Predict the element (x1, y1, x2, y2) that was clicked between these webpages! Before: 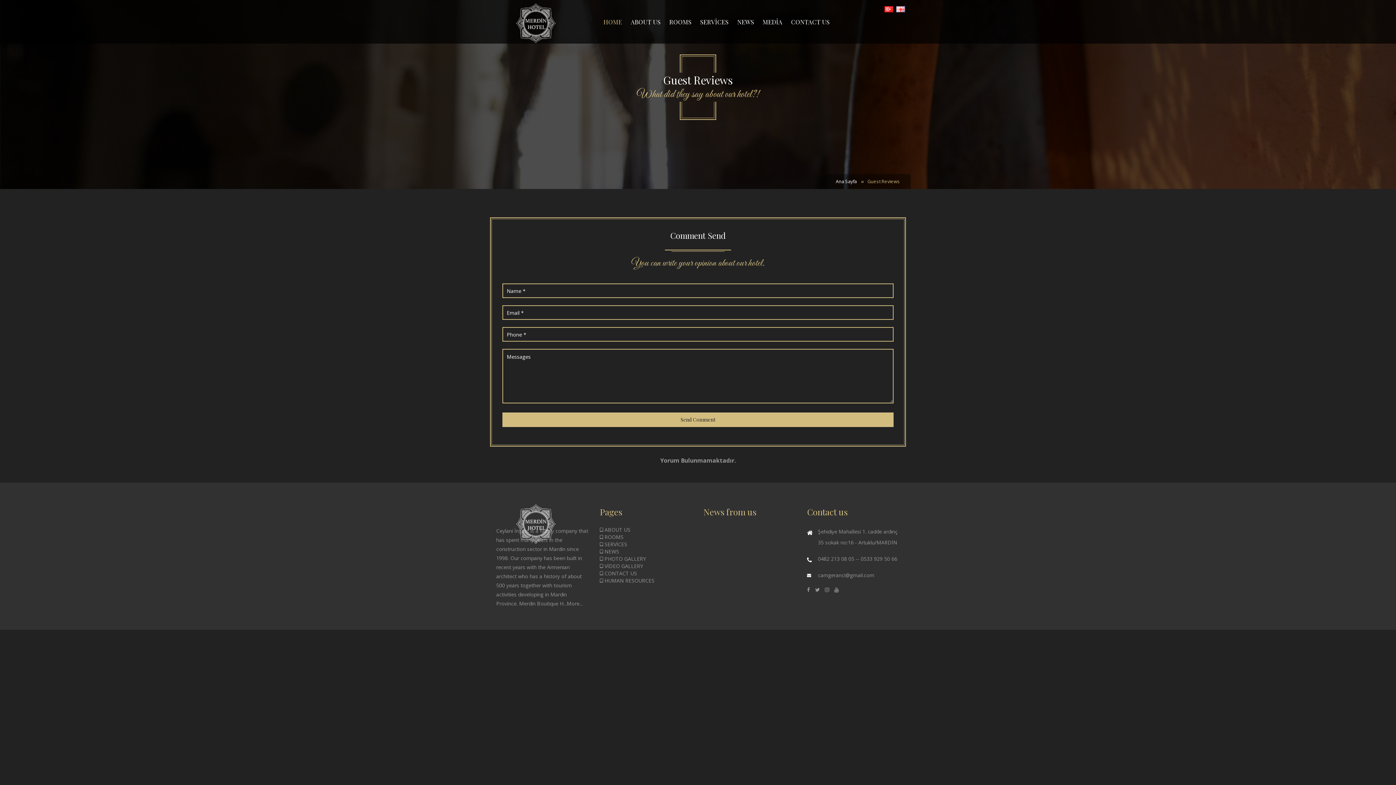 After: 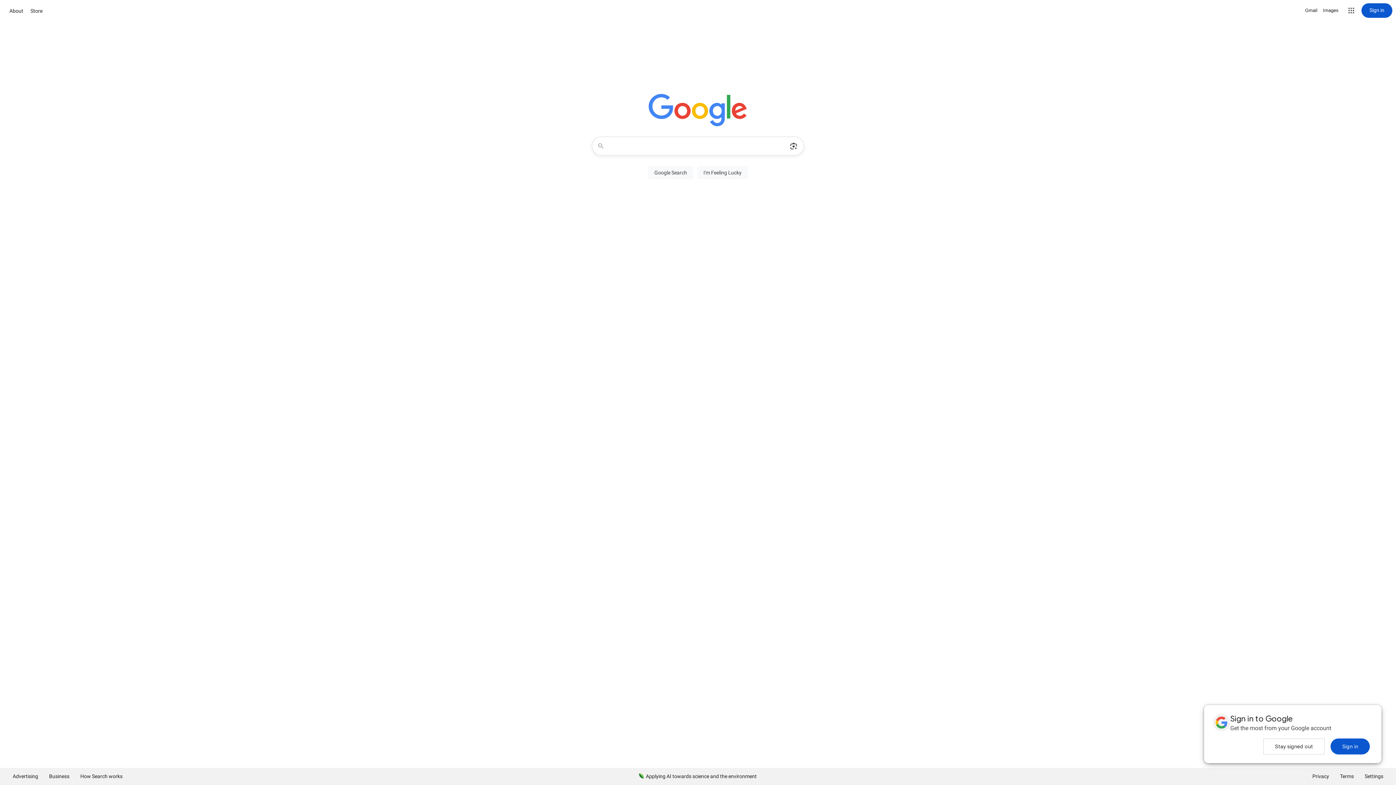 Action: bbox: (834, 586, 838, 593)